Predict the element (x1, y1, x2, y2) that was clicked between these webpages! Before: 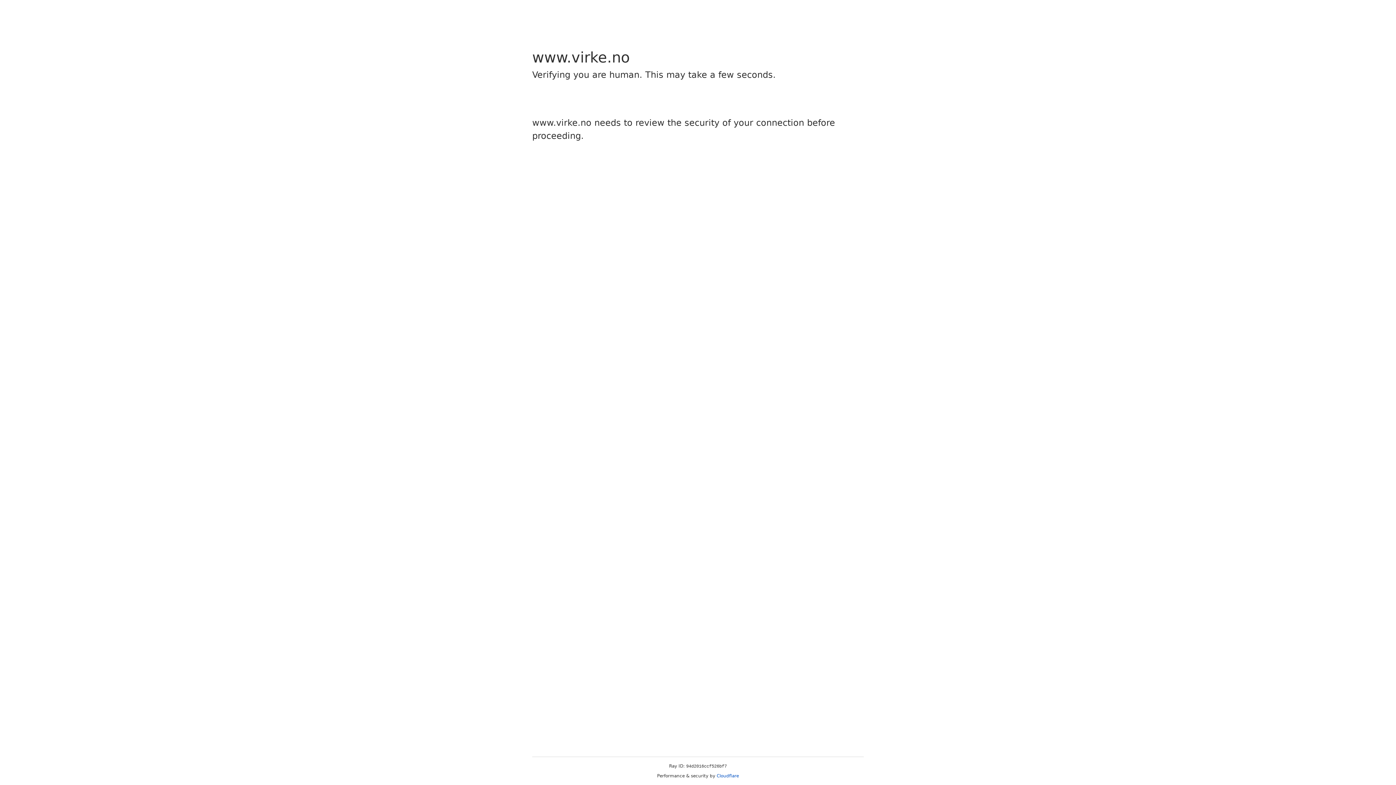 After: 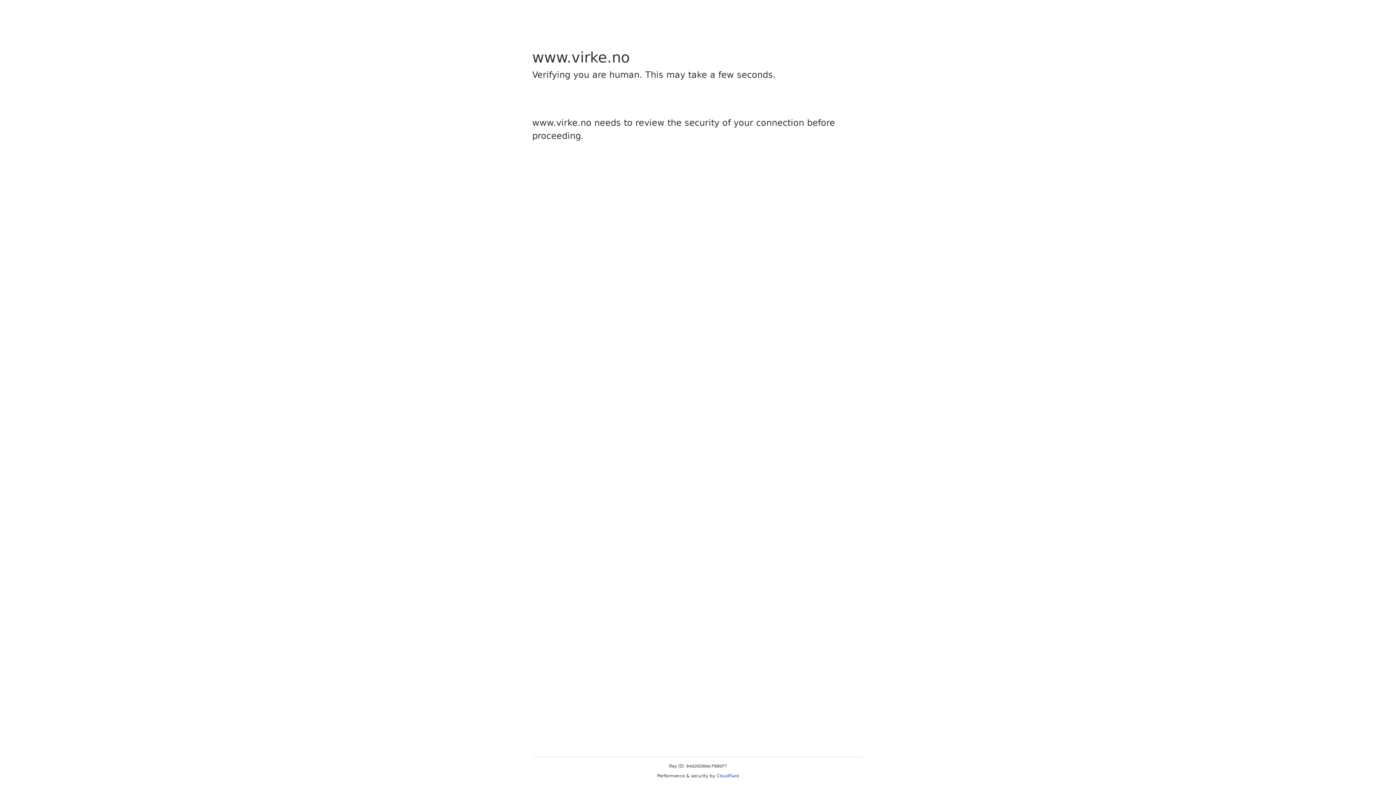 Action: label: Cloudflare bbox: (716, 773, 739, 778)